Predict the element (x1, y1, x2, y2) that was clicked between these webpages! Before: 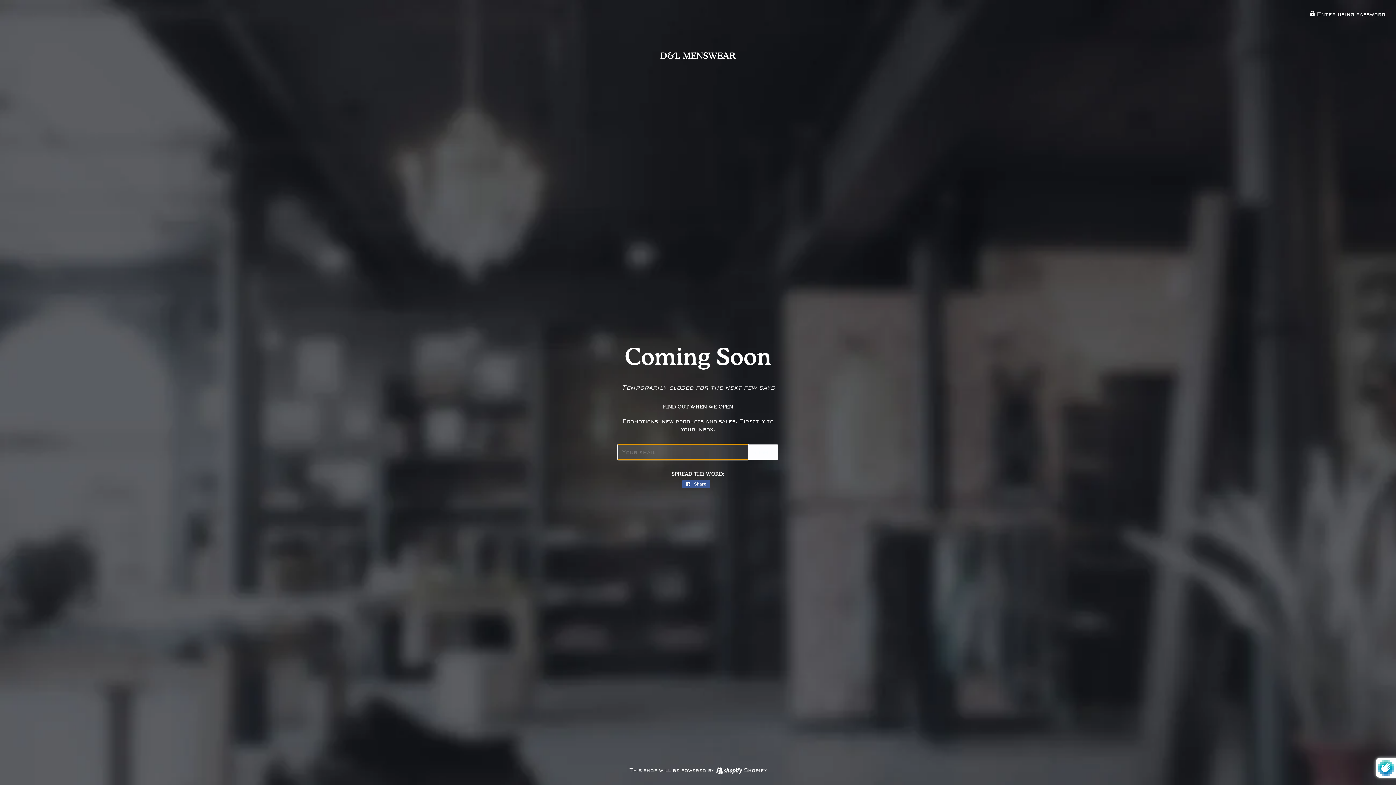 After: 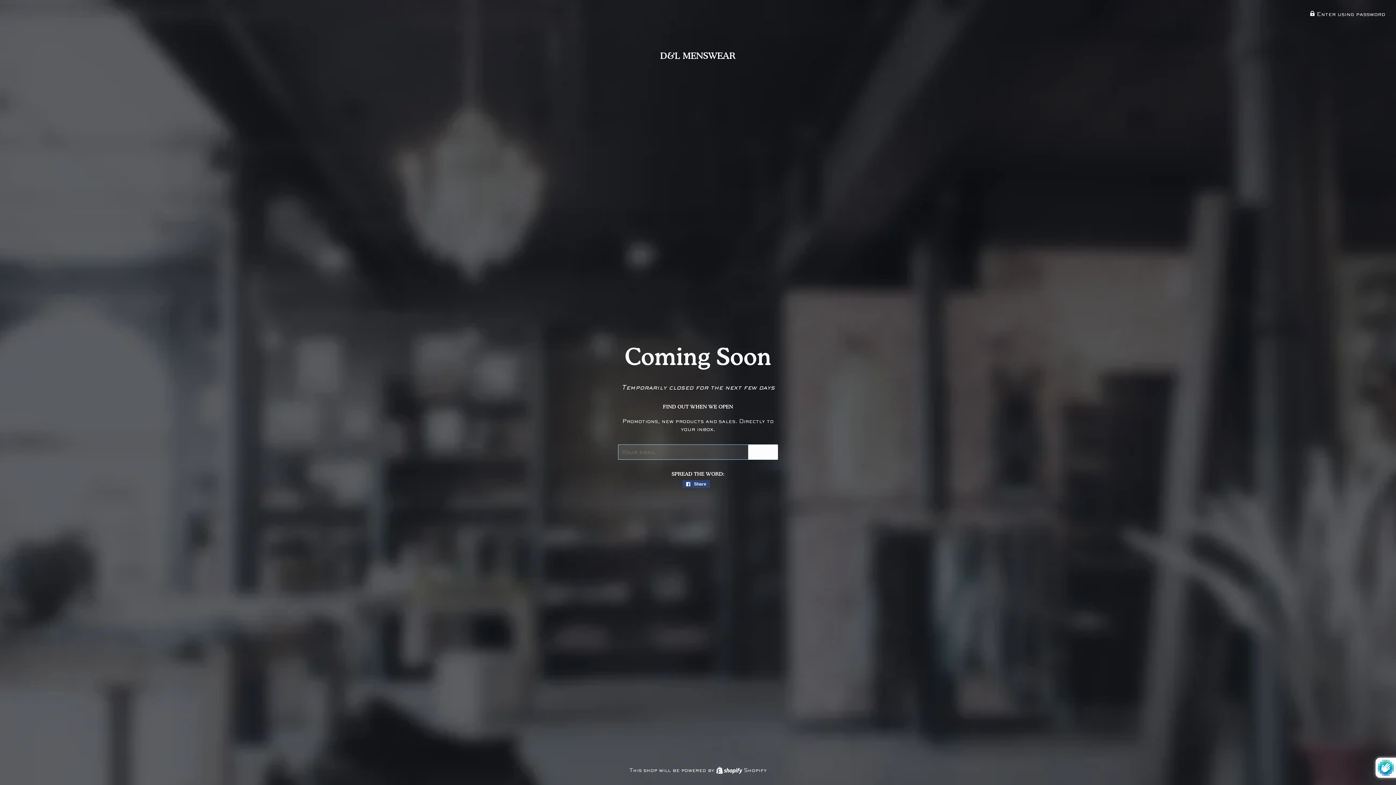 Action: bbox: (682, 480, 710, 488) label:  Share
Share on Facebook